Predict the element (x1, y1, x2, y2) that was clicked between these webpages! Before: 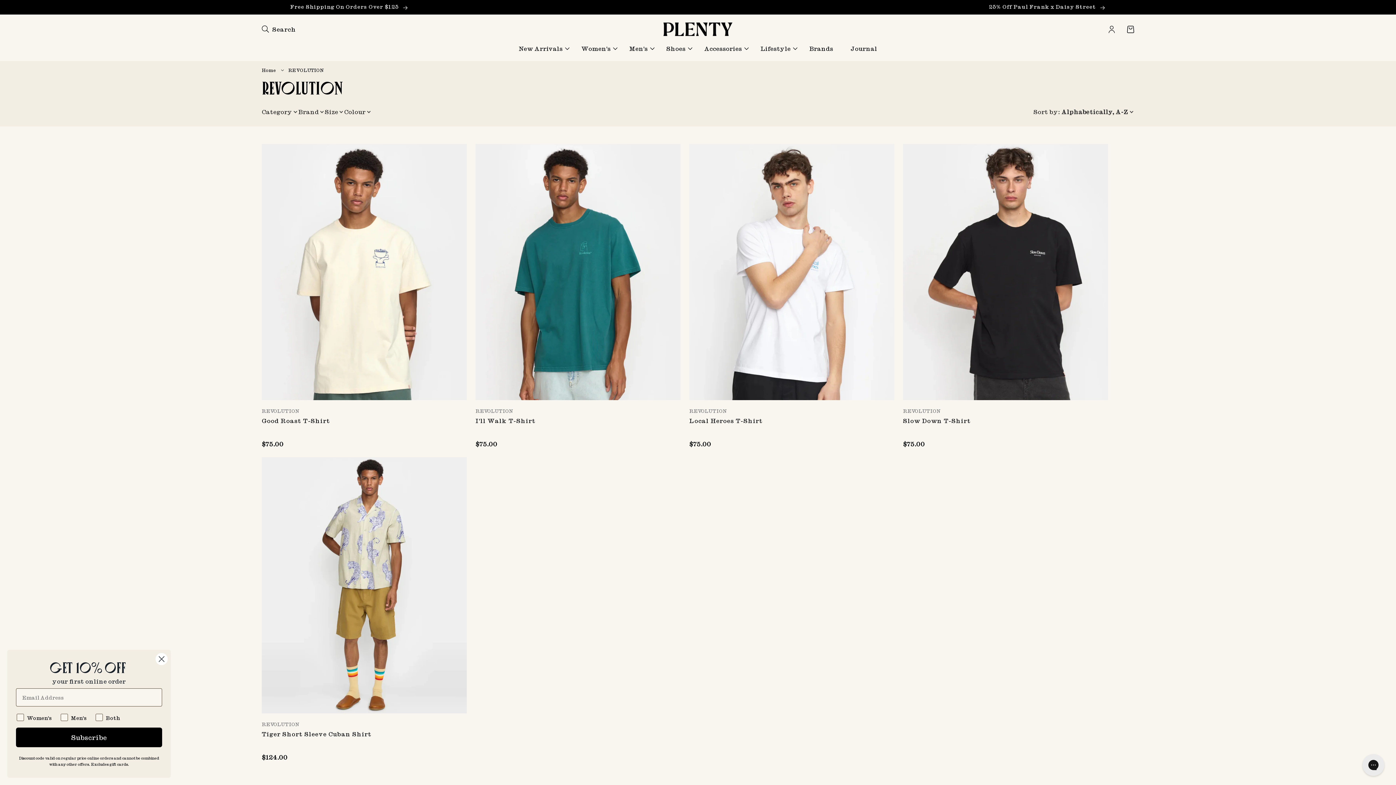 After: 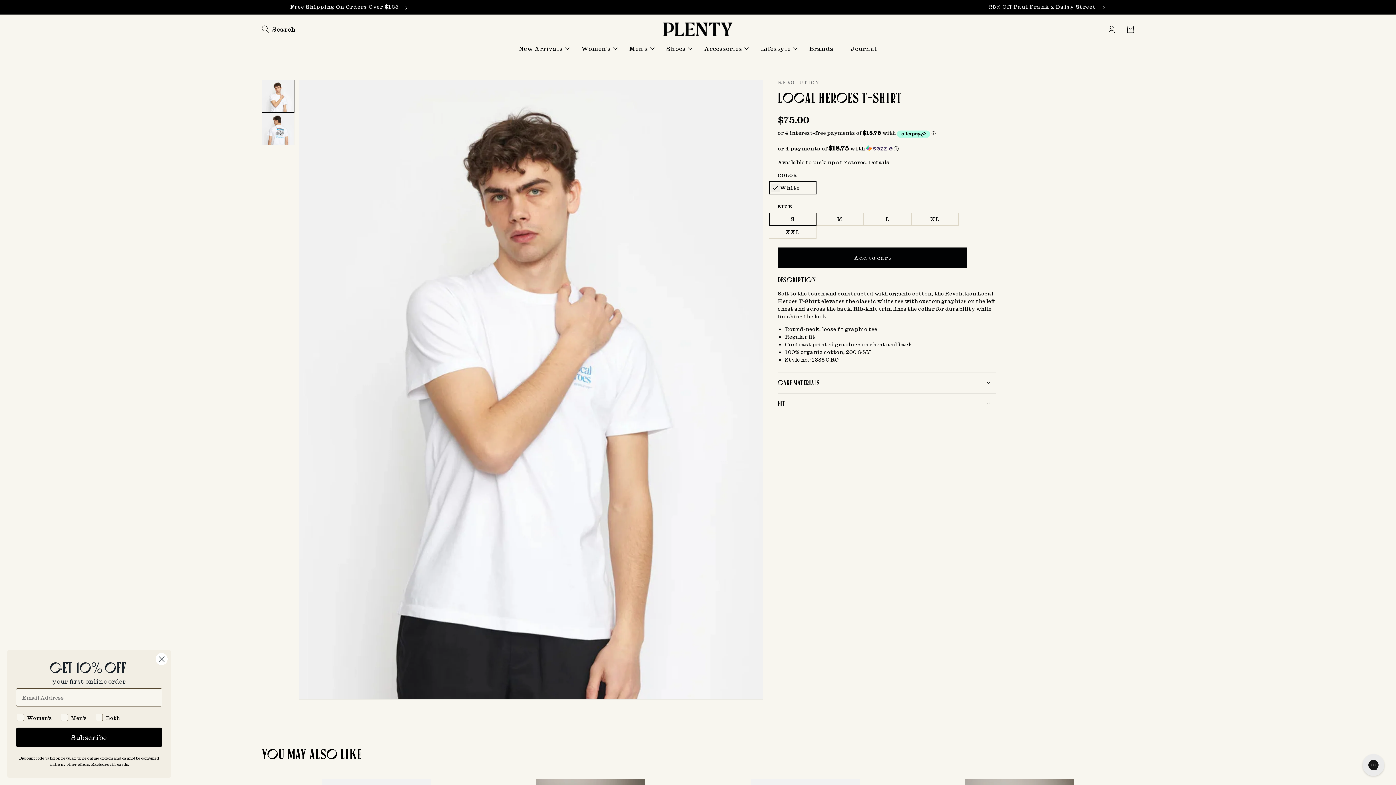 Action: bbox: (689, 416, 894, 425) label: Local Heroes T-Shirt